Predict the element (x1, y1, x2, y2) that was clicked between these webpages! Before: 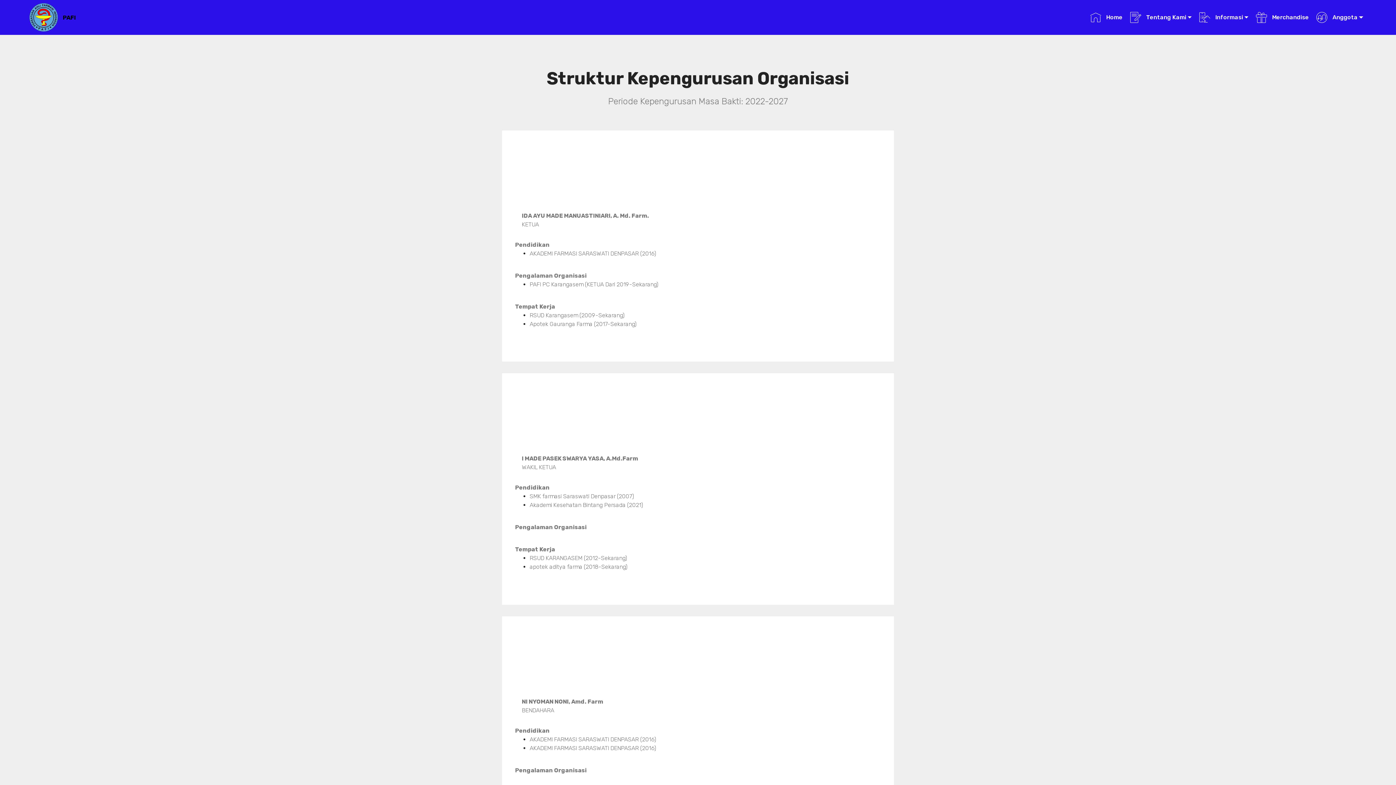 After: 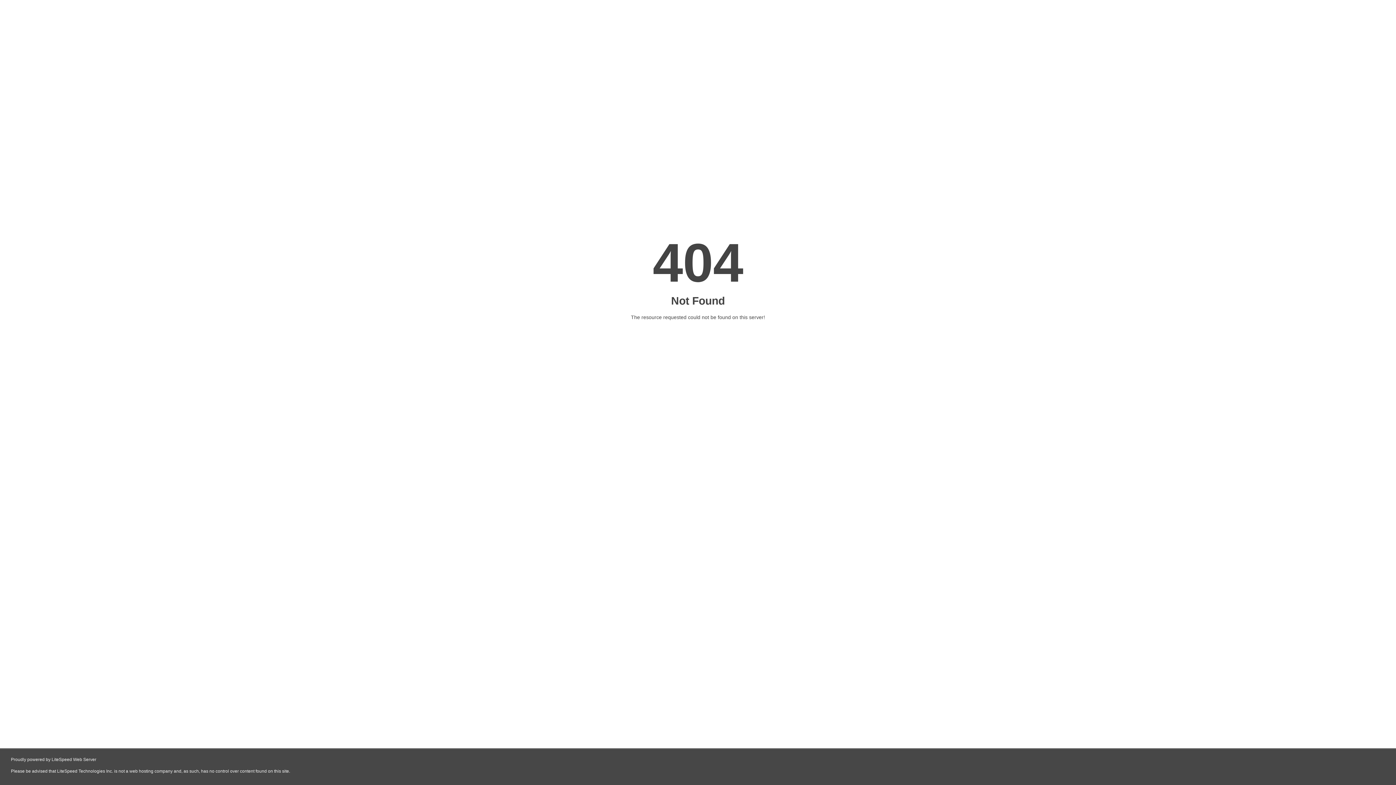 Action: bbox: (1090, 7, 1122, 26) label:  Home